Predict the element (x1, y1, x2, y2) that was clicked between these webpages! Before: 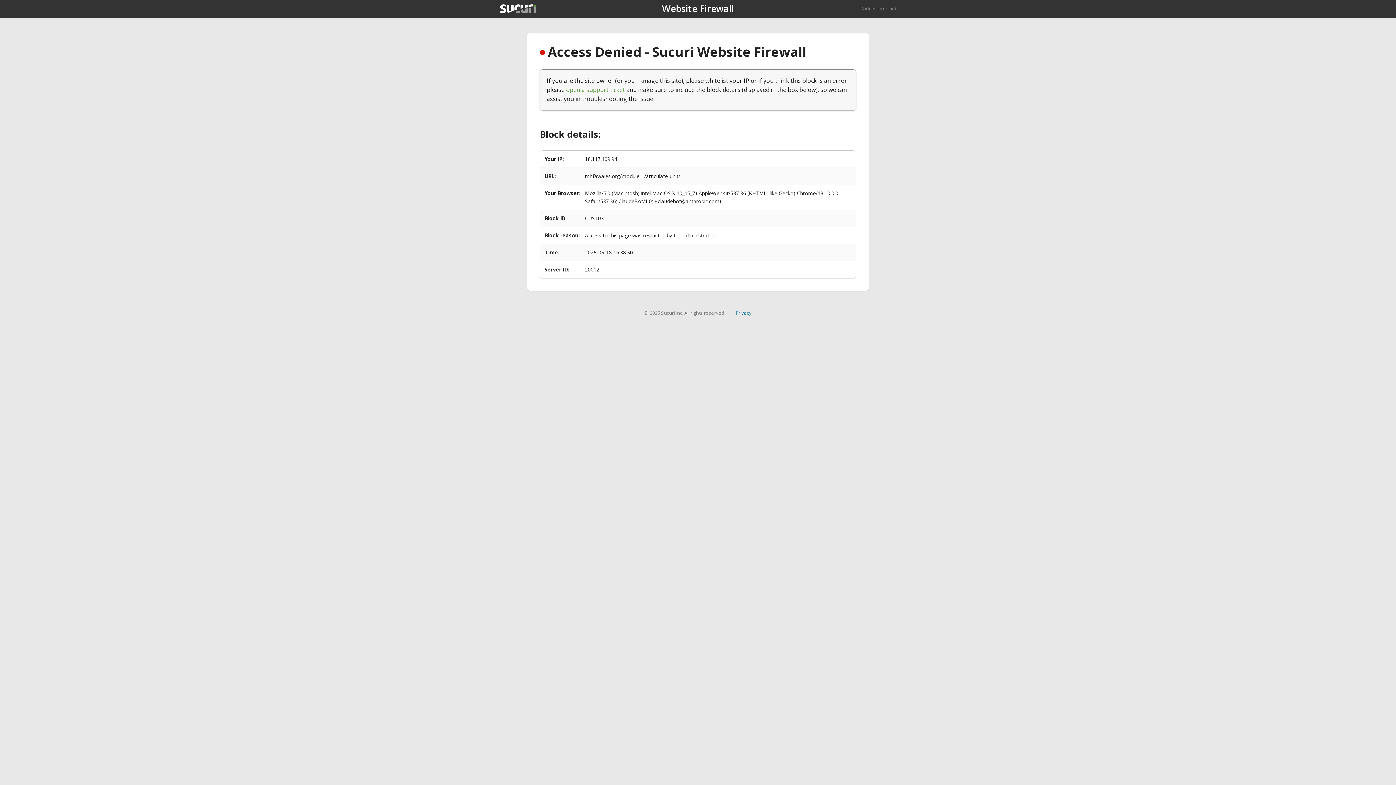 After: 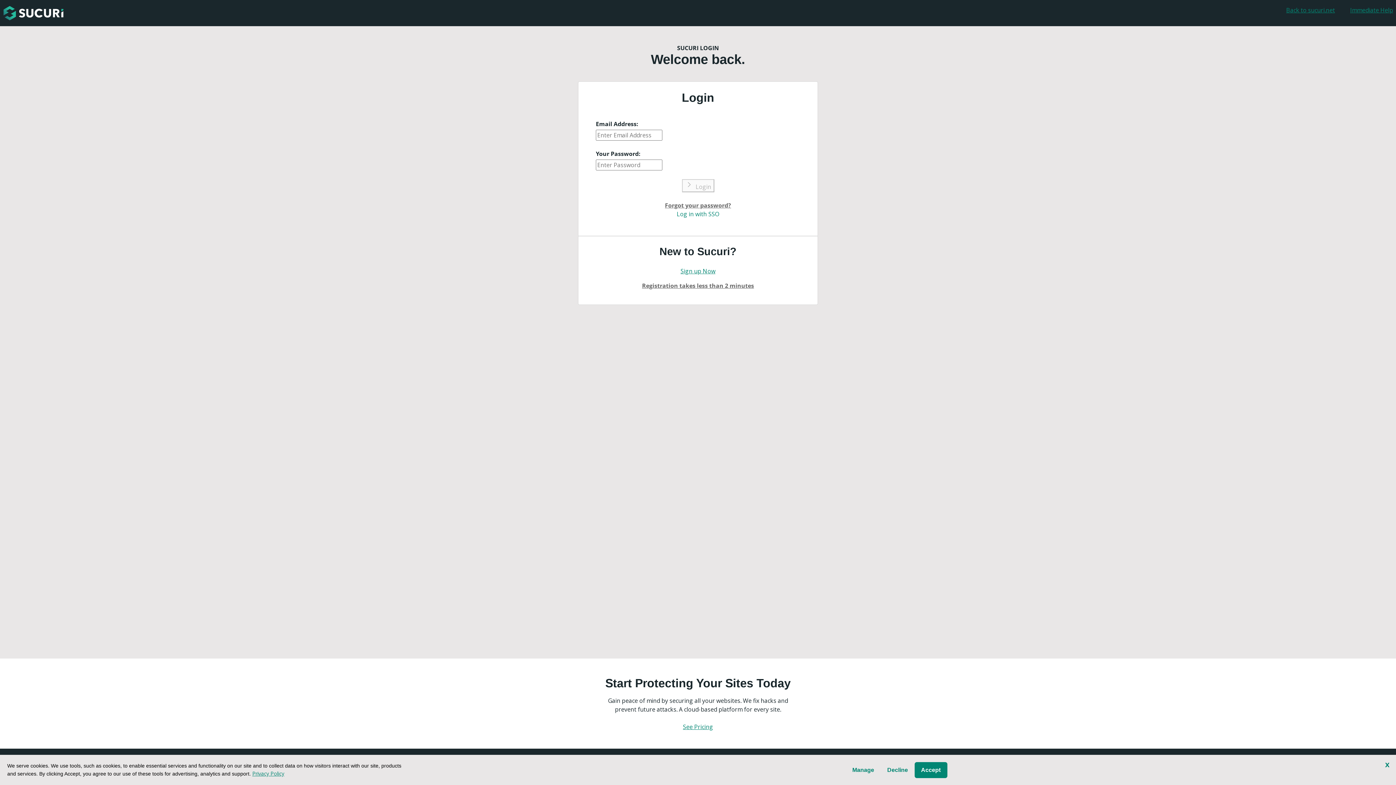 Action: label: open a support ticket bbox: (566, 85, 625, 93)